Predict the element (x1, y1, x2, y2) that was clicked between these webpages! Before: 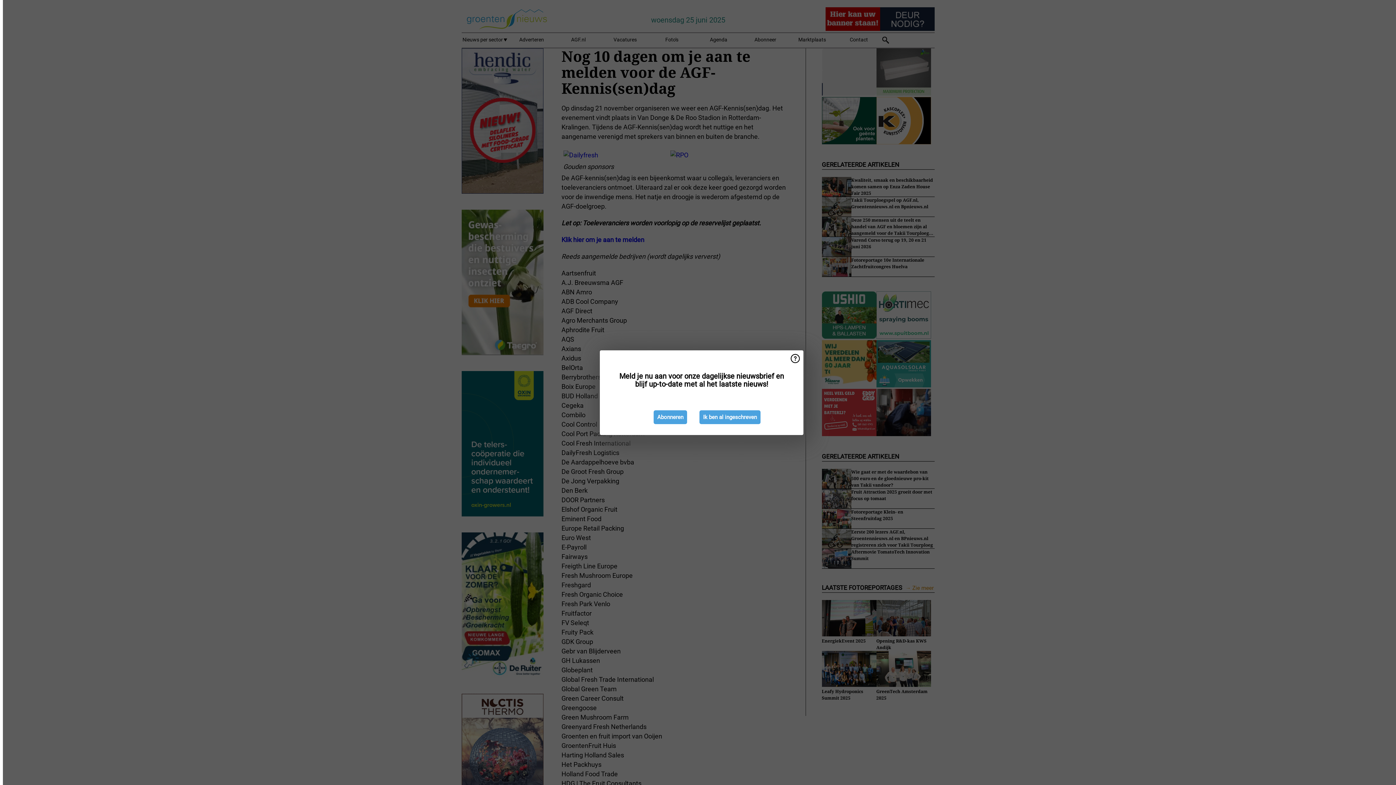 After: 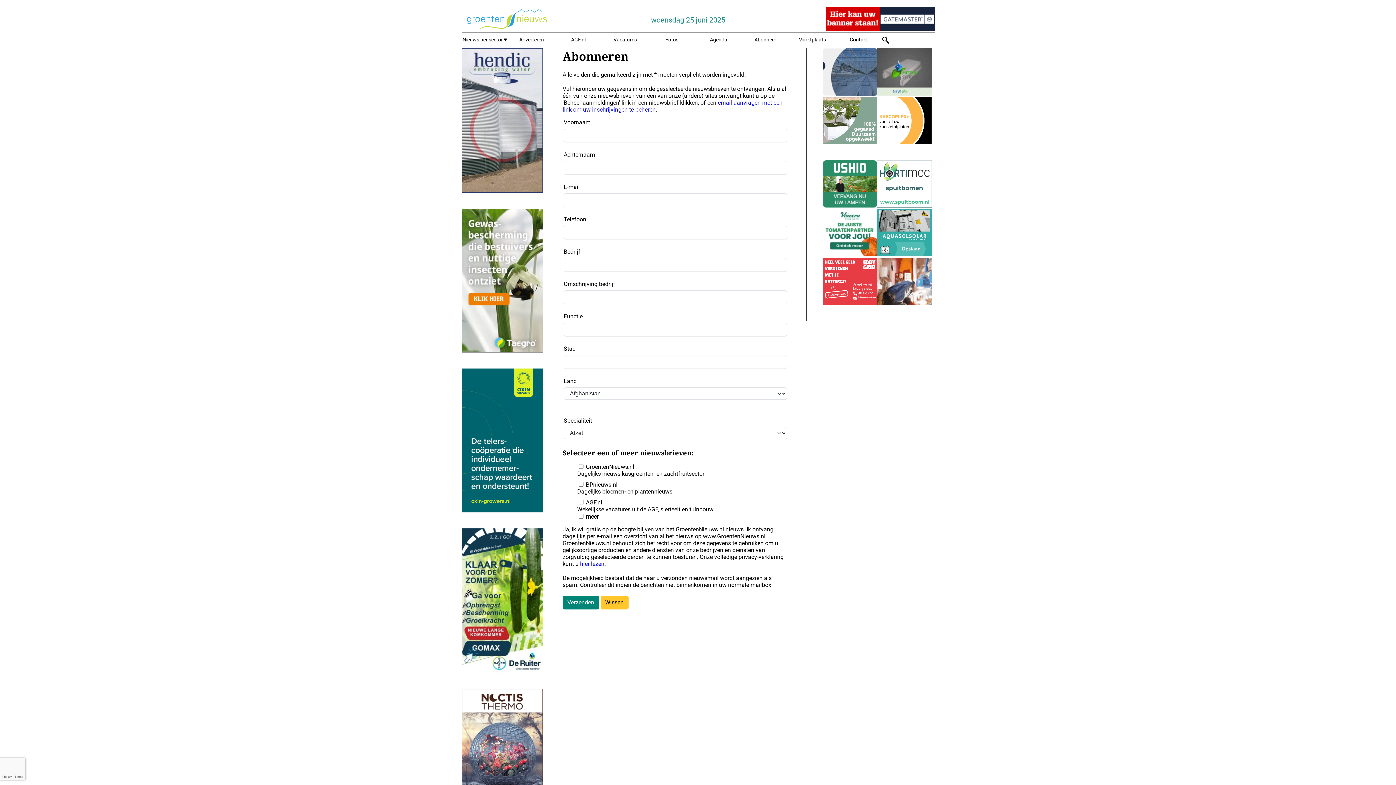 Action: label: Abonneren bbox: (653, 410, 687, 424)